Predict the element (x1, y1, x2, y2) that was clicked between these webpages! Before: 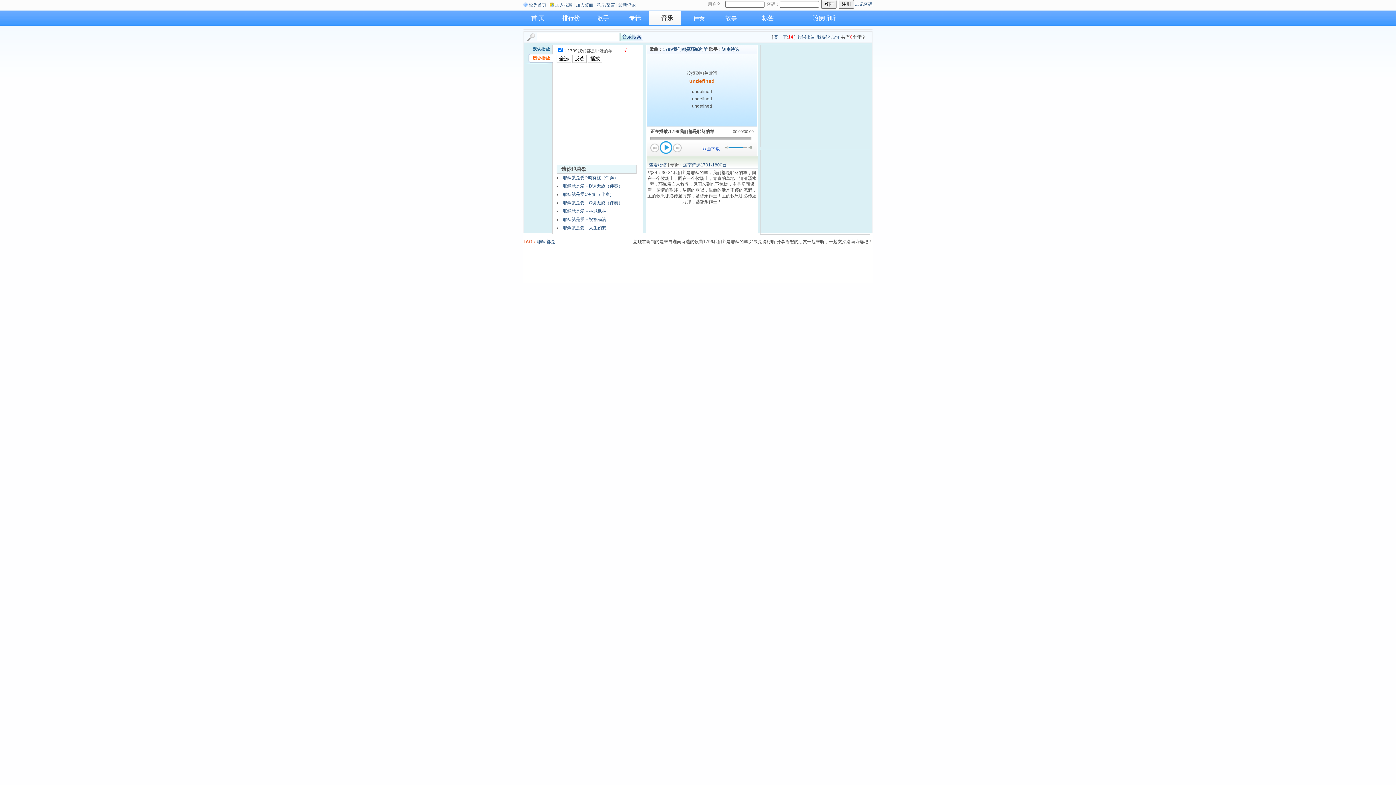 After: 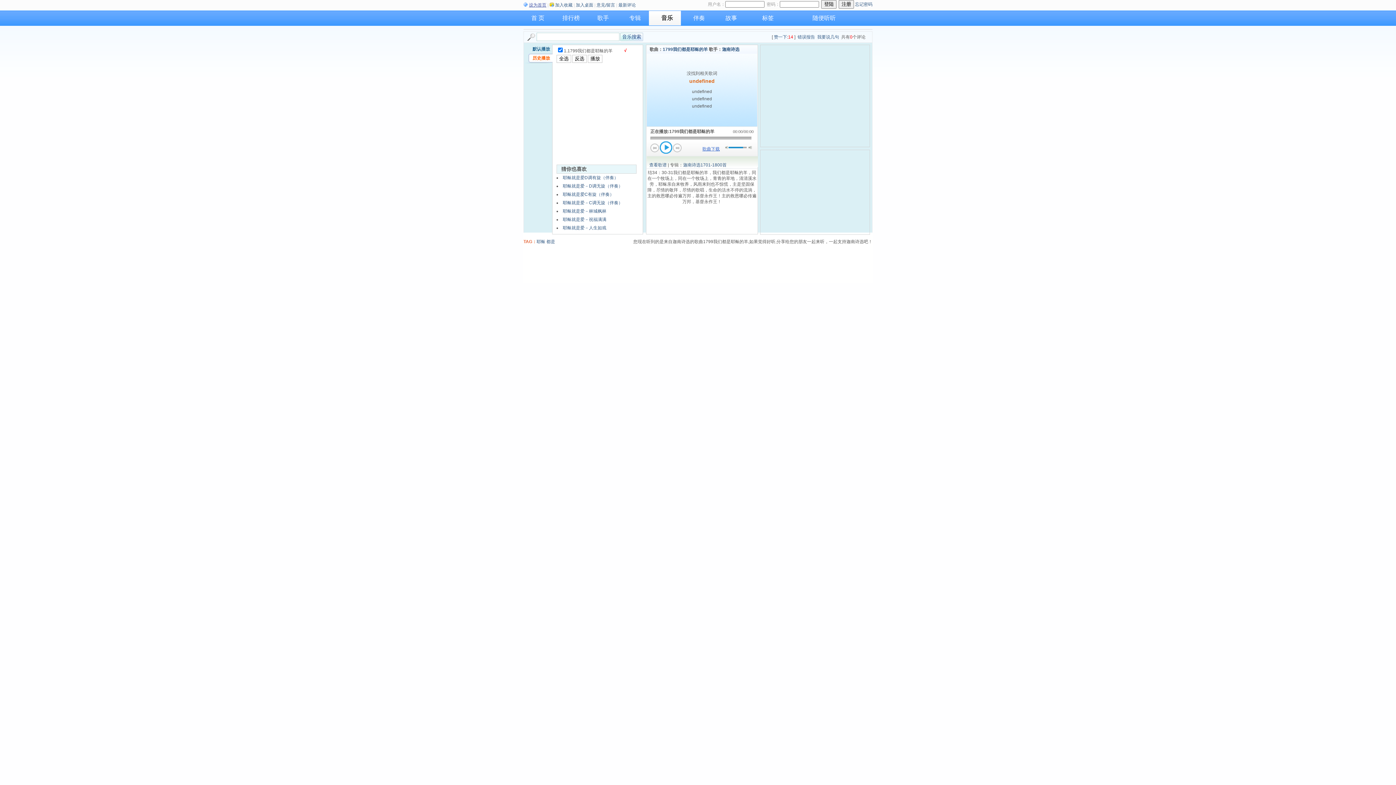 Action: label: 设为首页 bbox: (523, 2, 546, 7)